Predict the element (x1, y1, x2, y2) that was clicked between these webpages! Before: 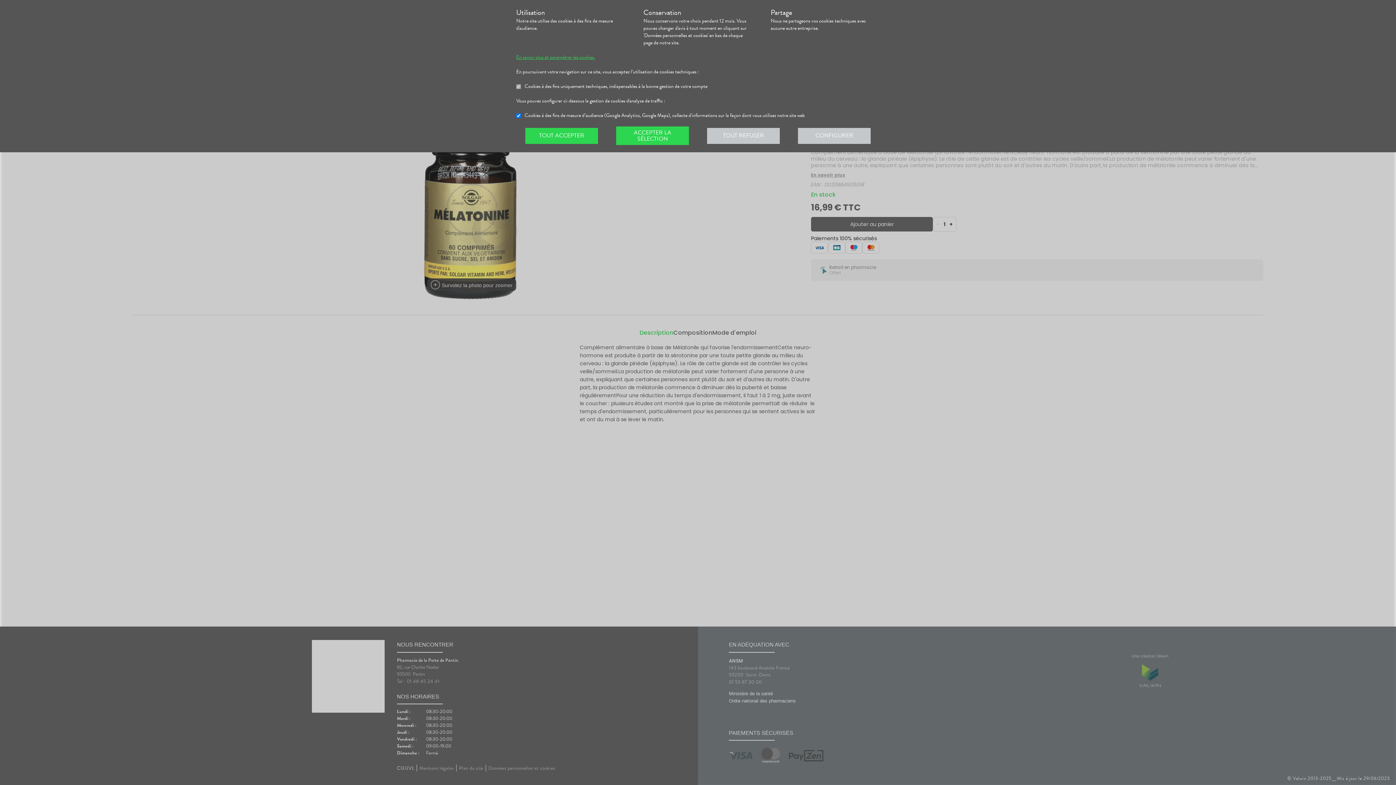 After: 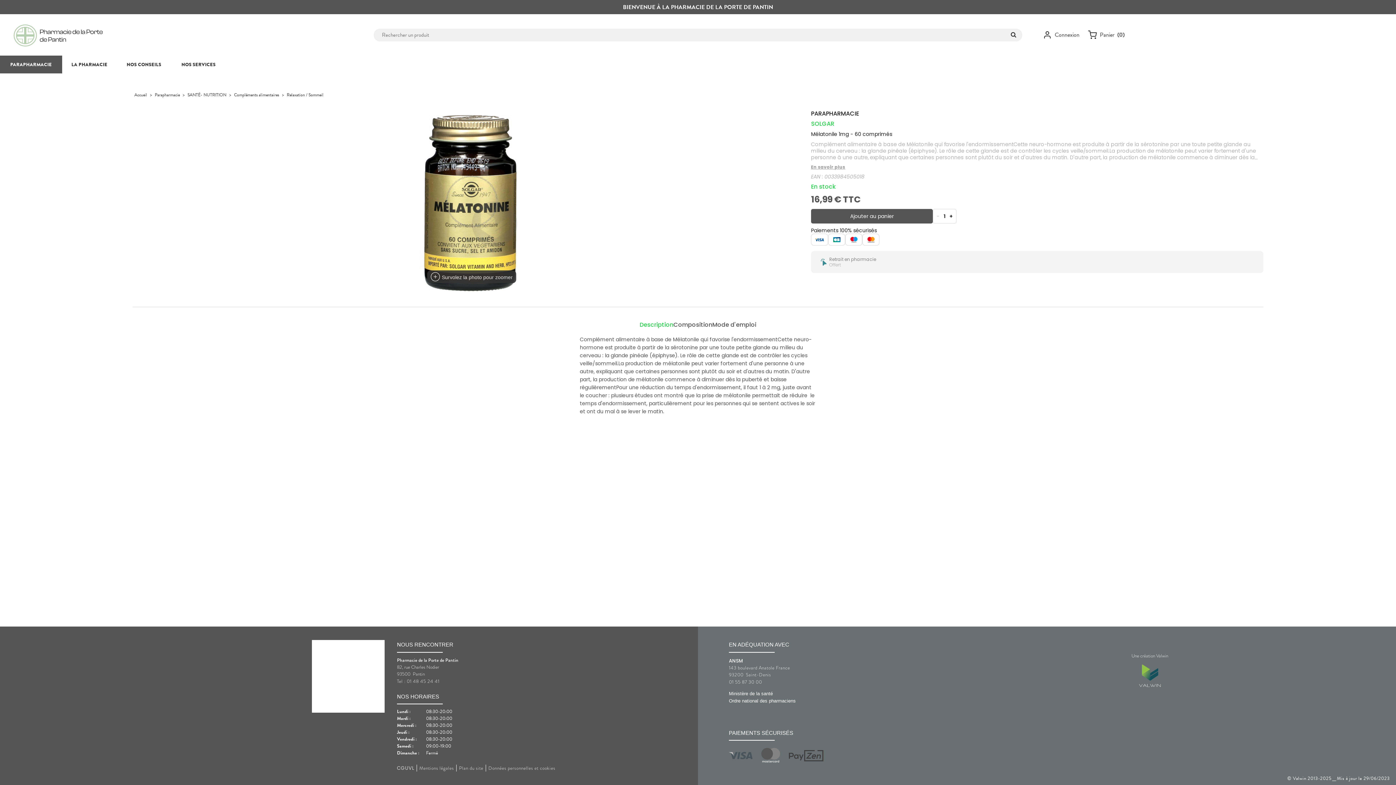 Action: bbox: (616, 126, 689, 145) label: ACCEPTER LA SÉLECTION